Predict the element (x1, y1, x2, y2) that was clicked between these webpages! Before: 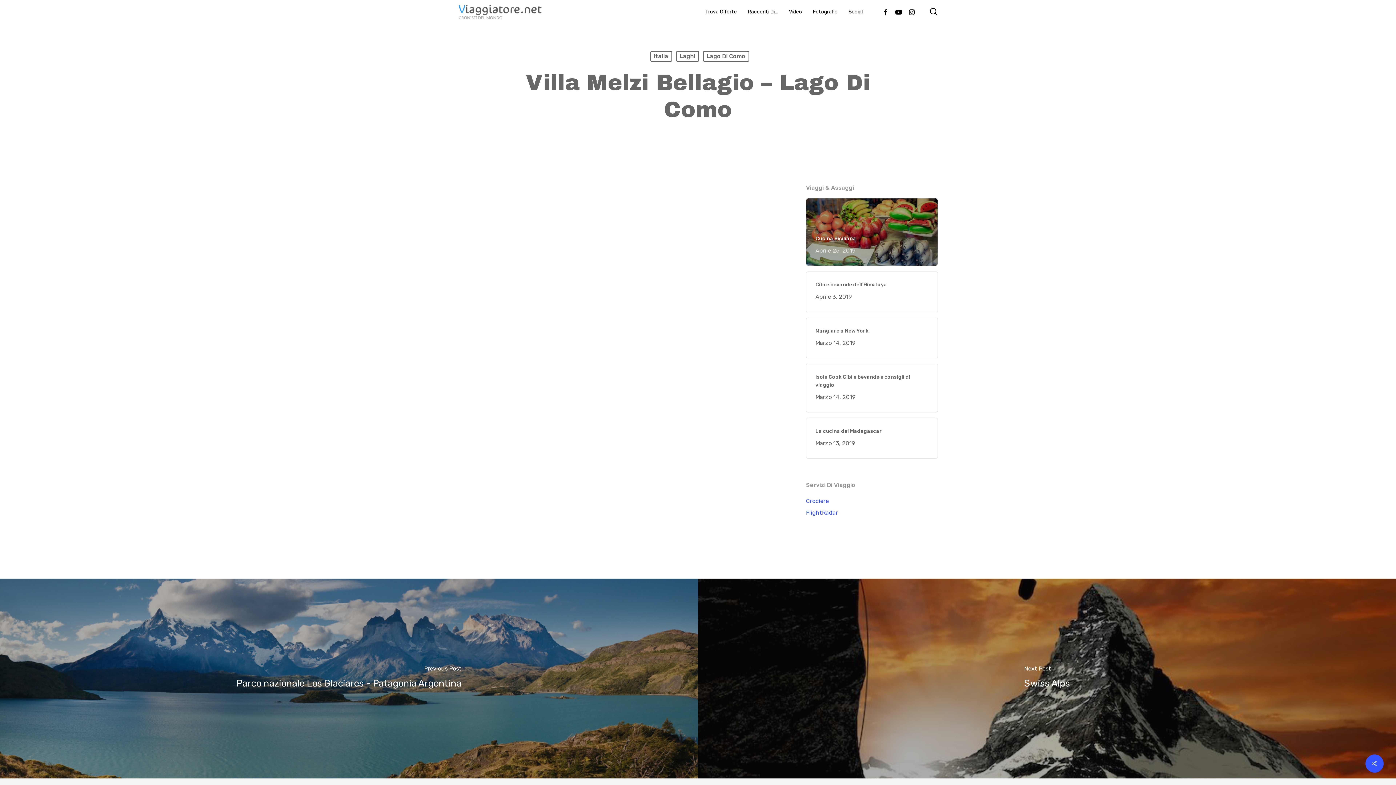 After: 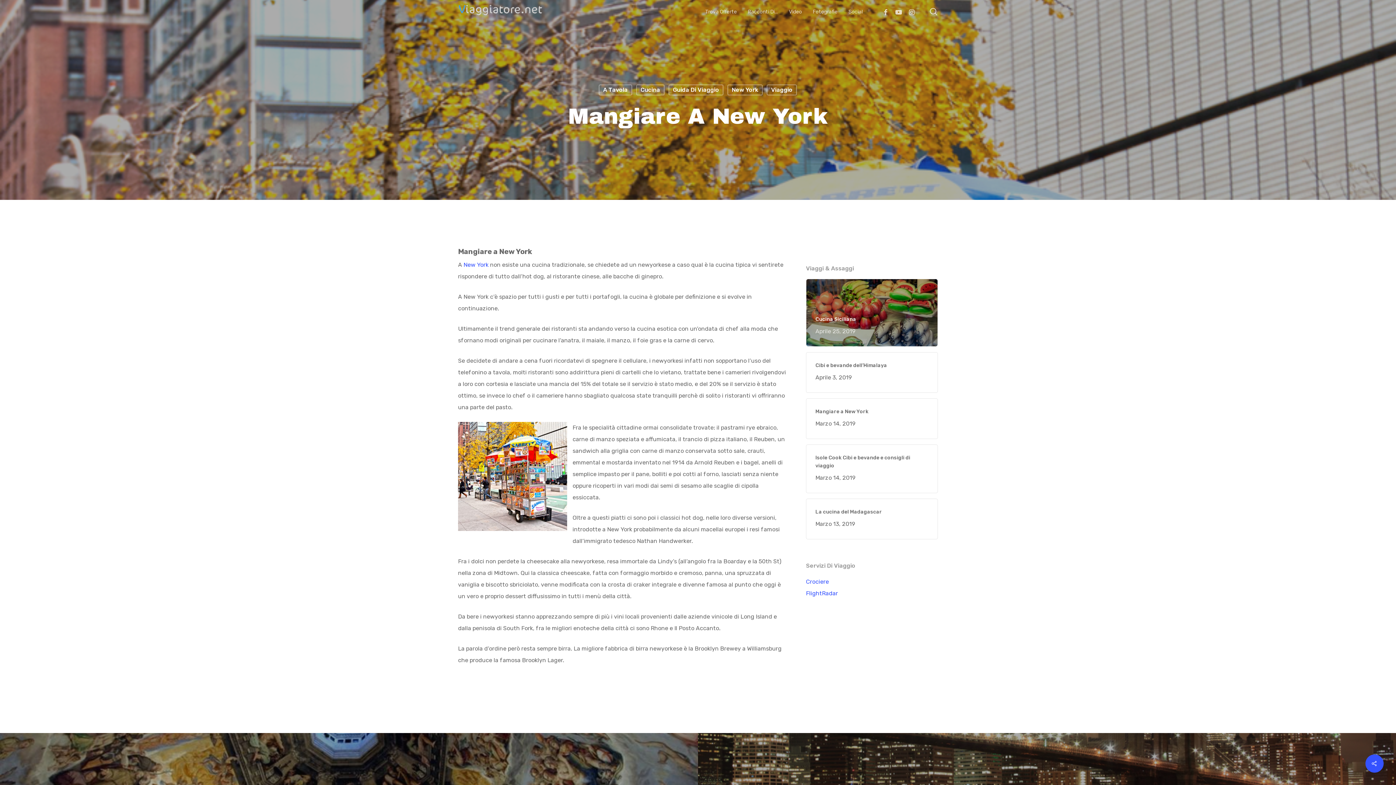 Action: bbox: (815, 327, 928, 349) label: Mangiare a New York
Marzo 14, 2019